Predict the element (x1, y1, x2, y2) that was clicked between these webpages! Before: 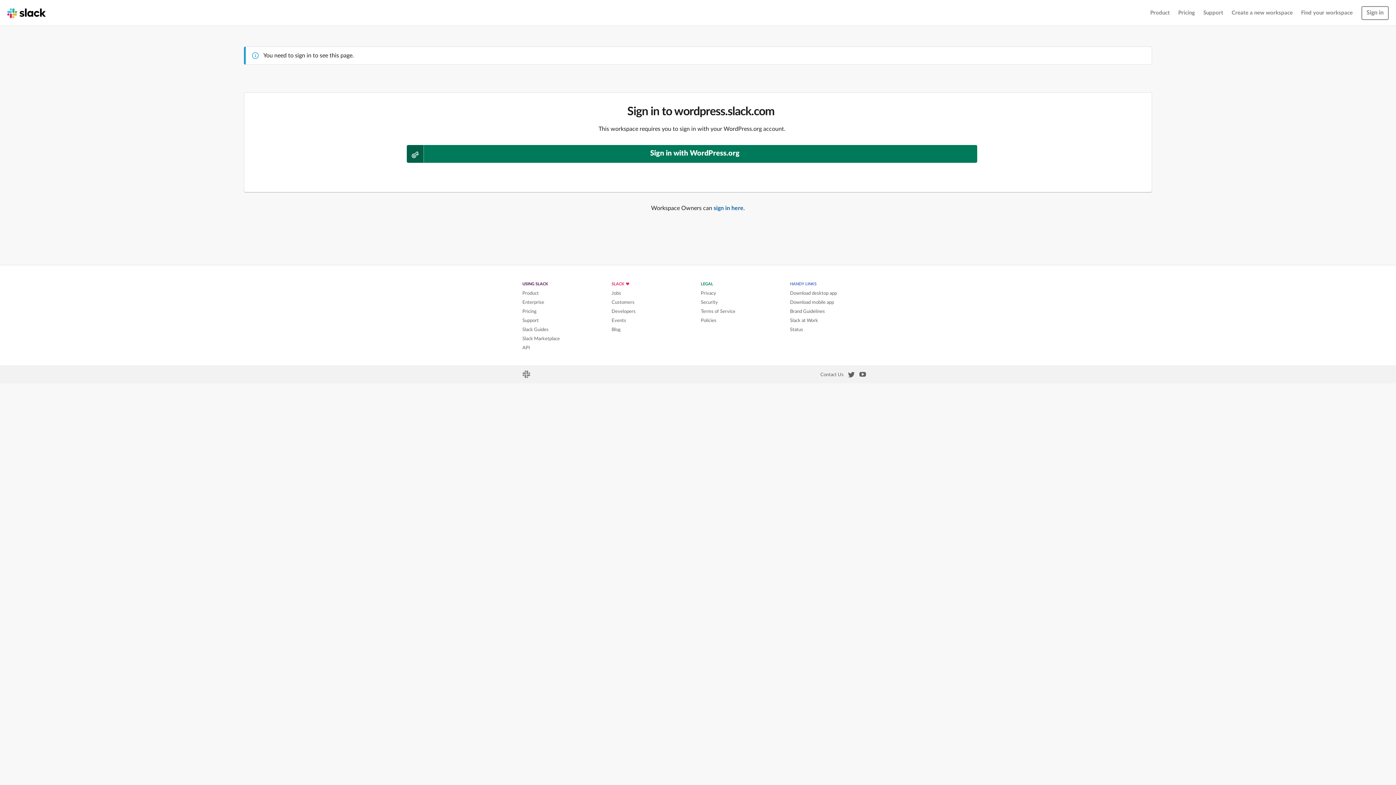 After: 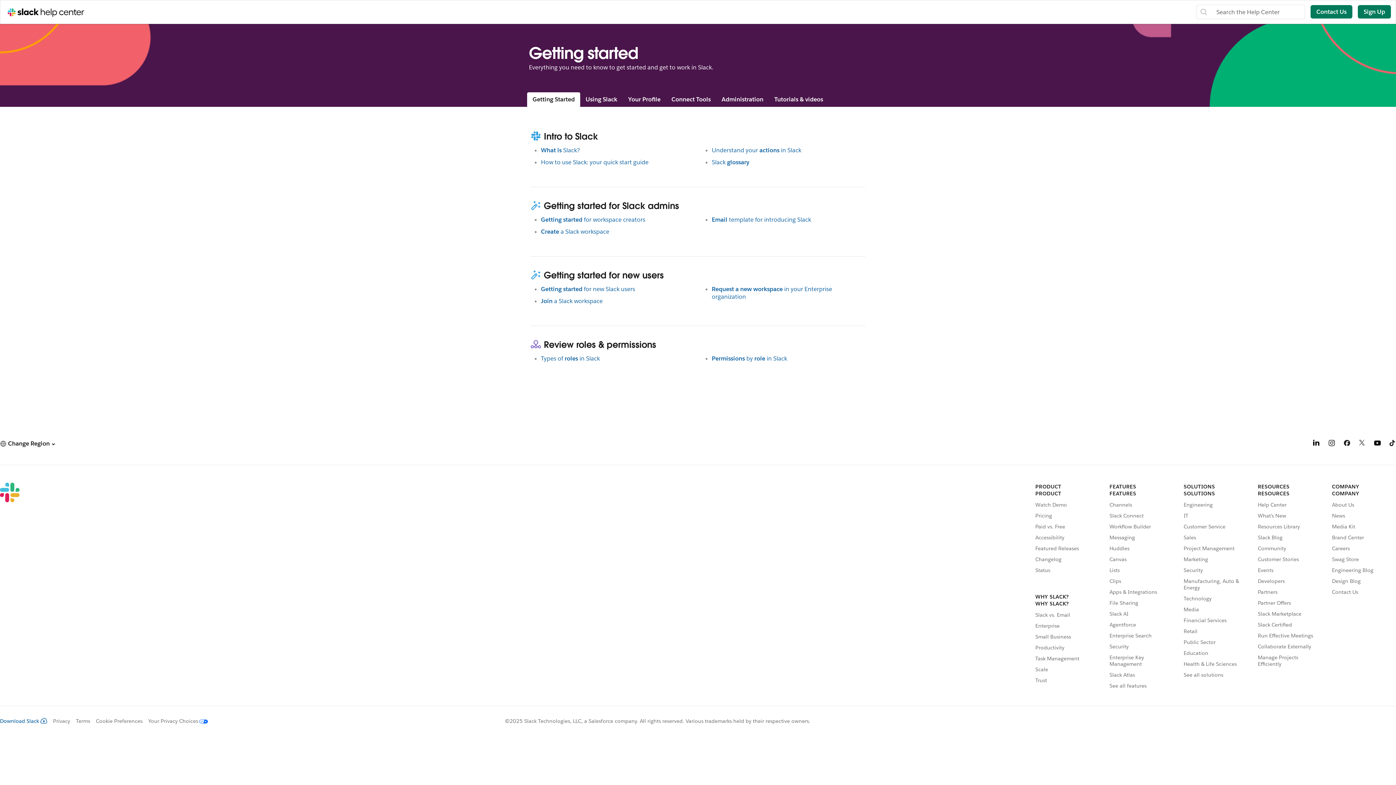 Action: bbox: (522, 327, 548, 332) label: Slack Guides